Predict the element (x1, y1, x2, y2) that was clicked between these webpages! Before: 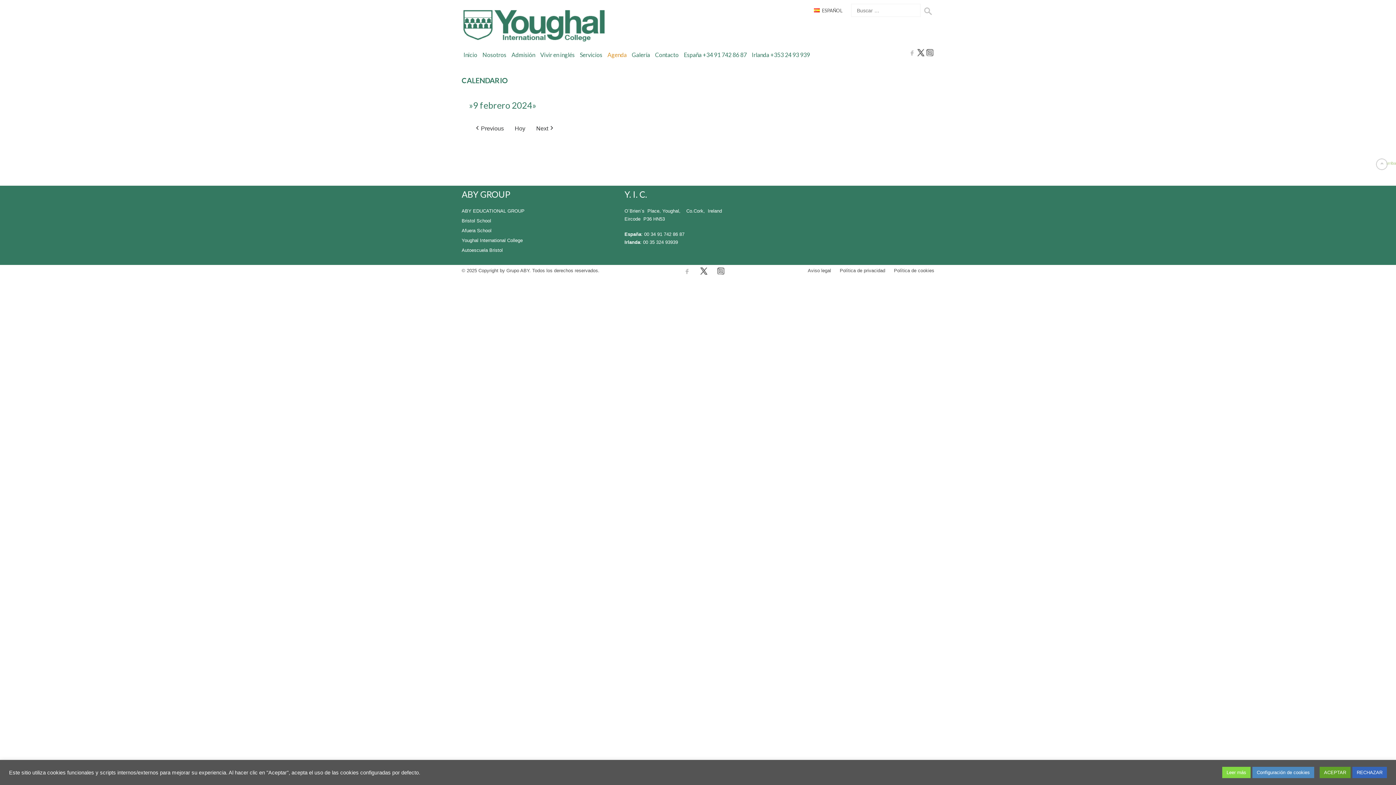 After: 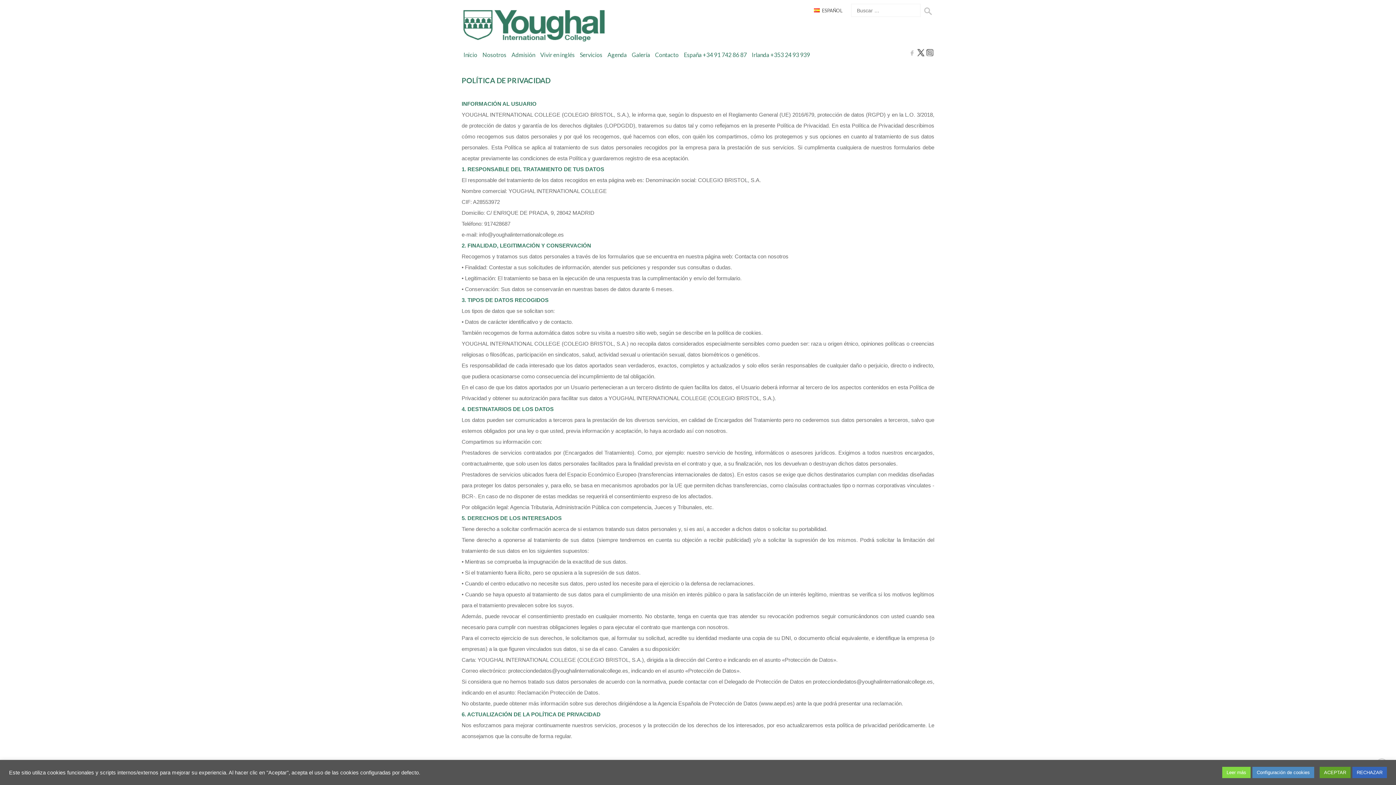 Action: label: Política de privacidad bbox: (840, 268, 885, 273)